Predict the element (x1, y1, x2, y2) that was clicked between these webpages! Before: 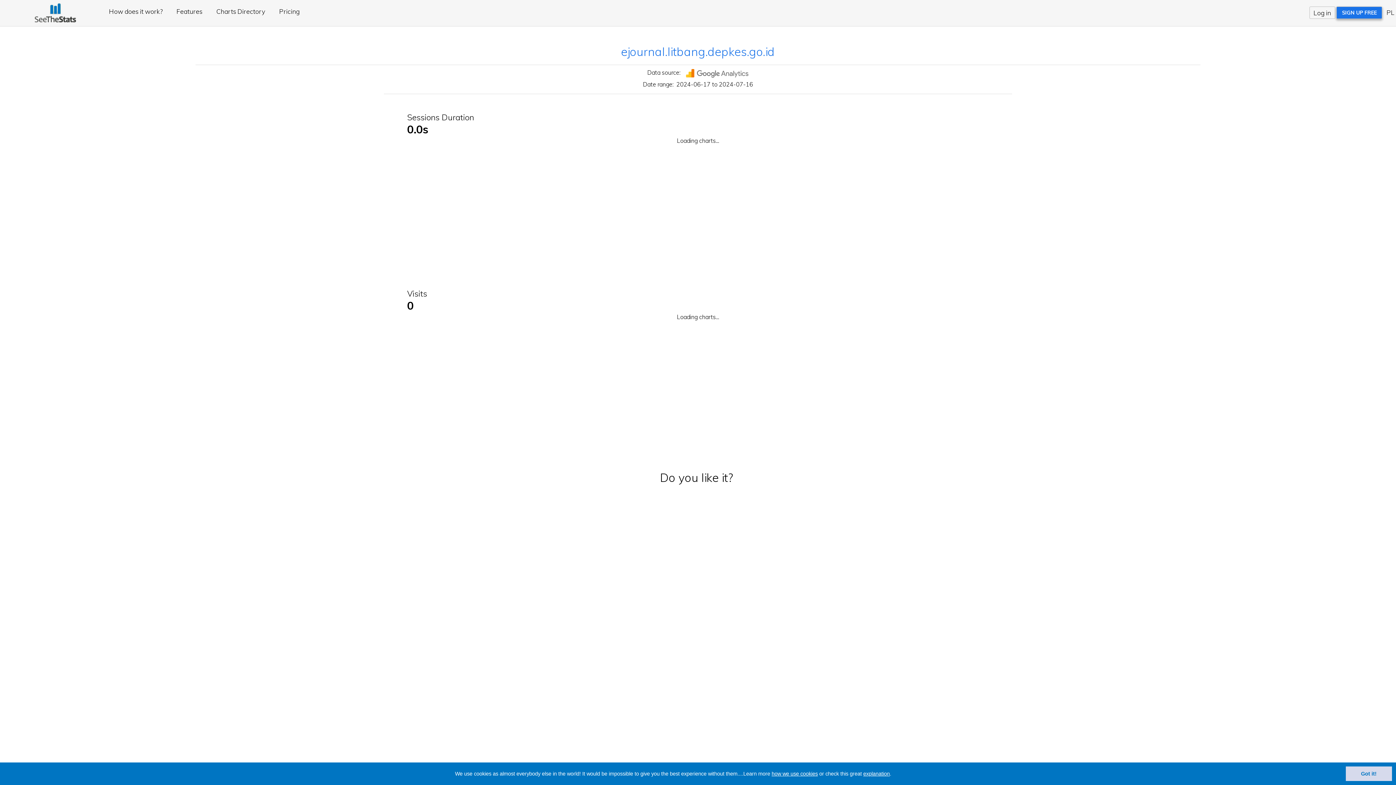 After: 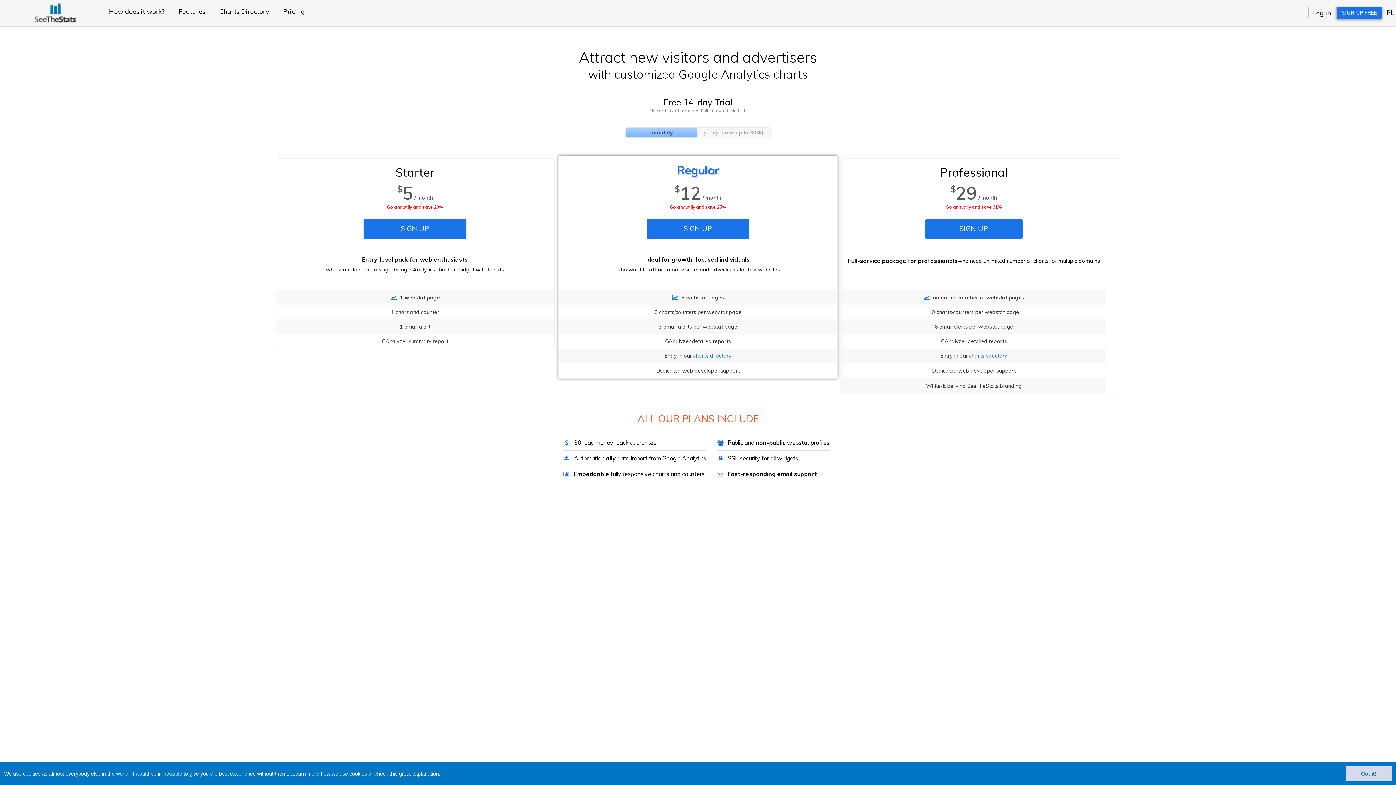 Action: label: Pricing bbox: (279, 7, 299, 15)